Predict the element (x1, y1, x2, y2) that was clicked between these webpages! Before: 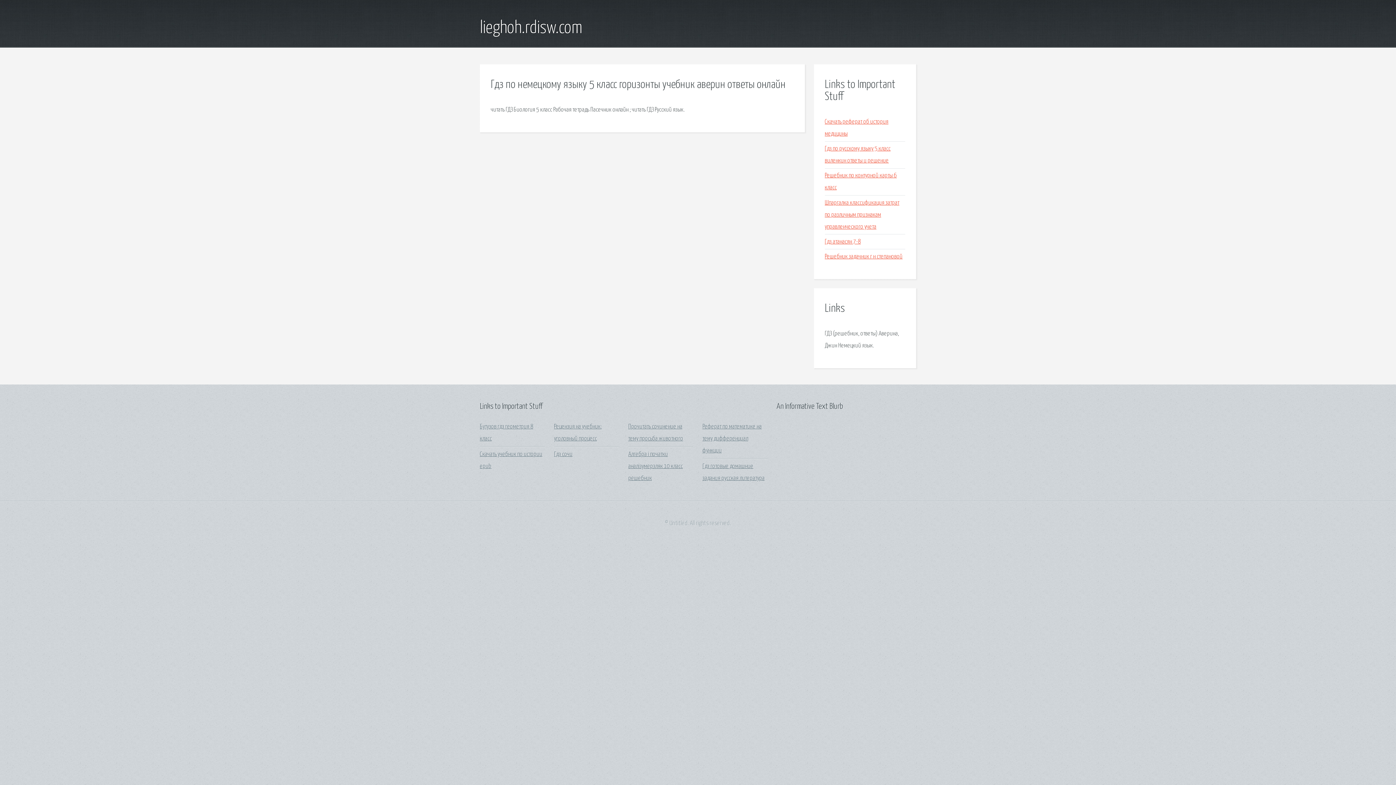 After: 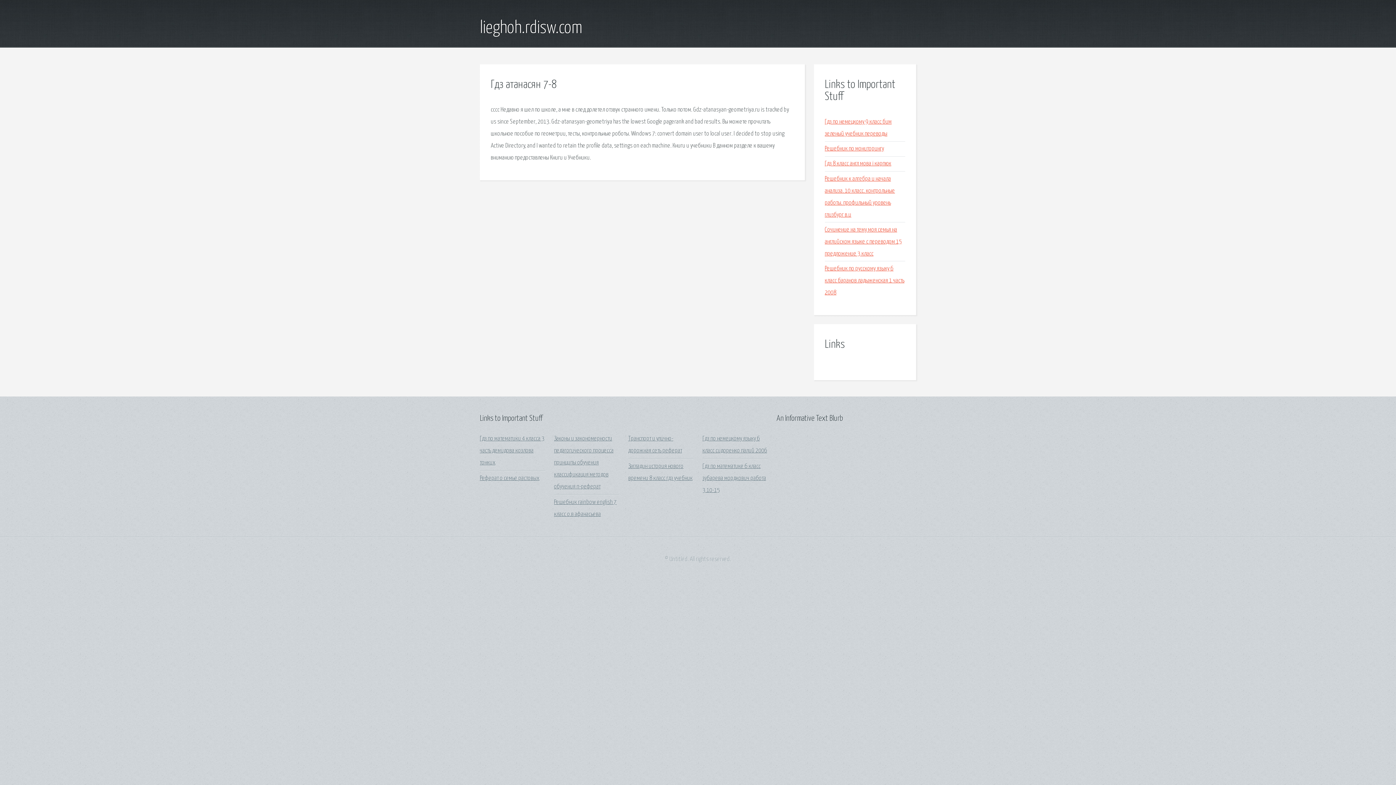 Action: label: Гдз атанасян 7-8 bbox: (825, 238, 861, 245)